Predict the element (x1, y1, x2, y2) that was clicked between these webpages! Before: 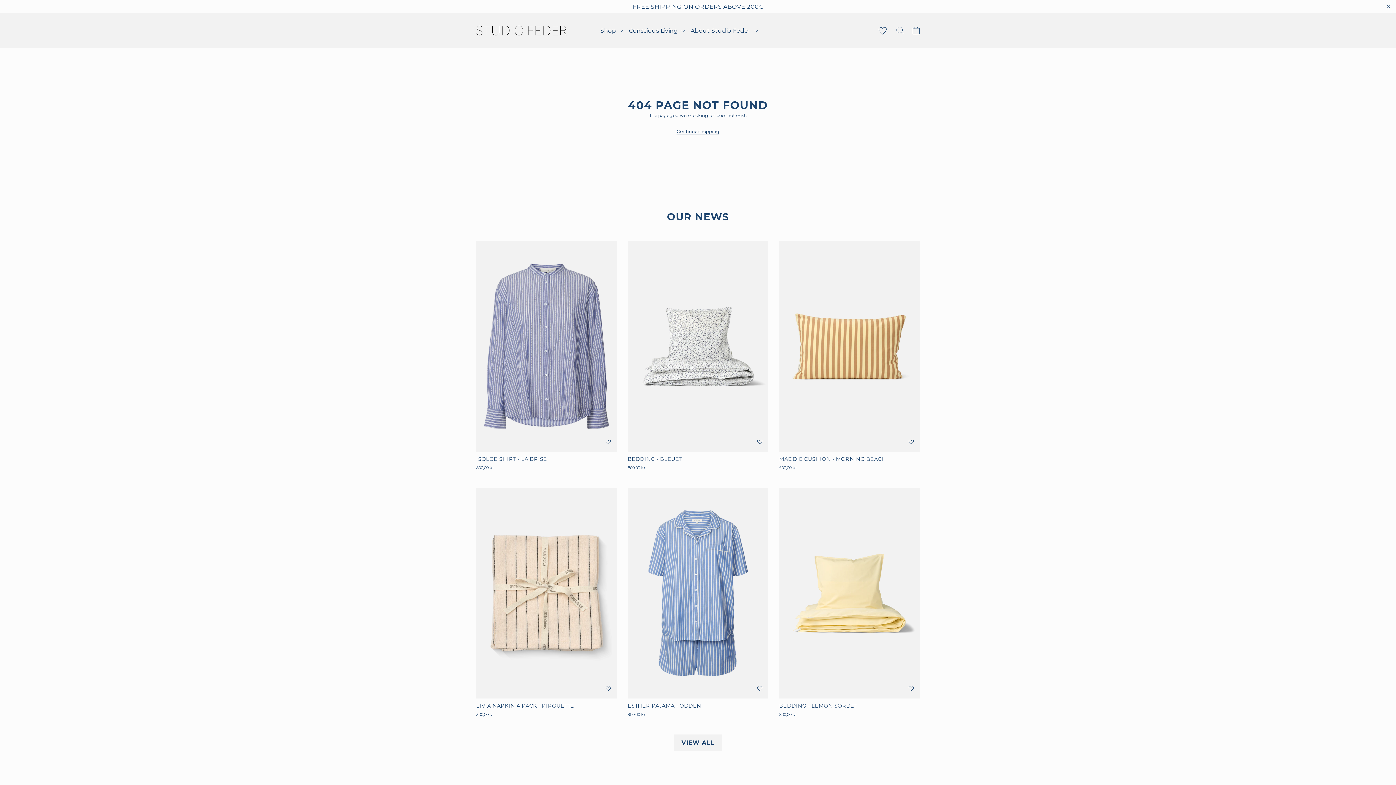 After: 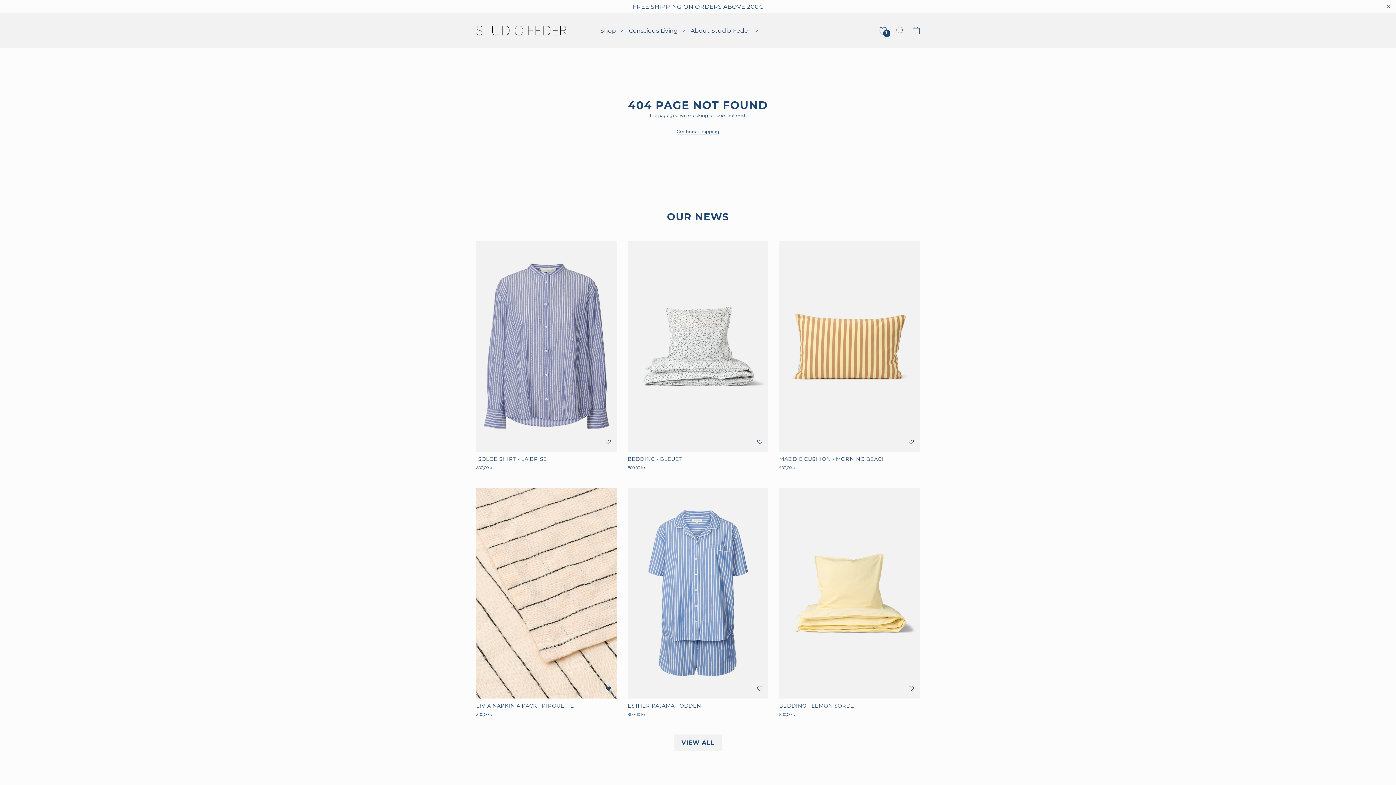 Action: label: Føj til ønskeliste bbox: (605, 685, 611, 693)